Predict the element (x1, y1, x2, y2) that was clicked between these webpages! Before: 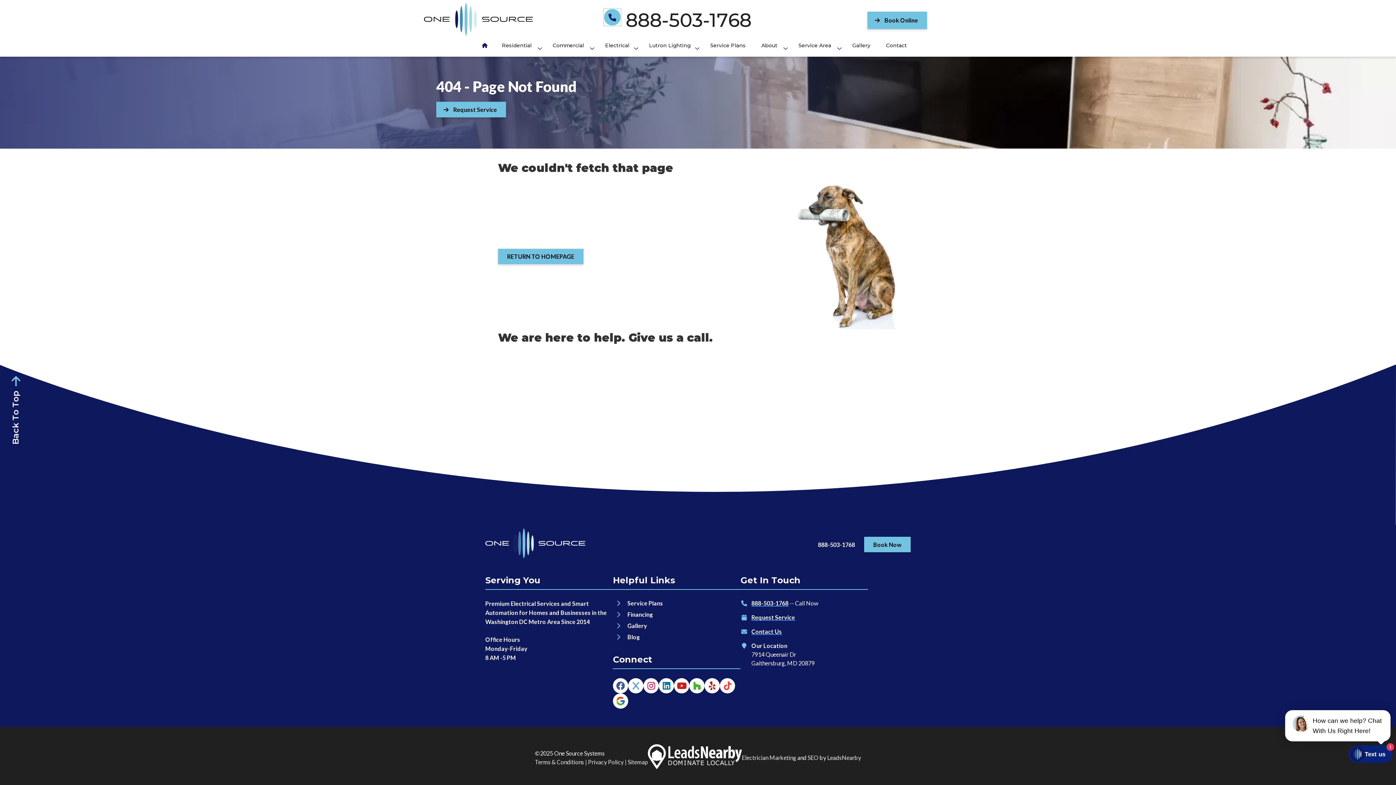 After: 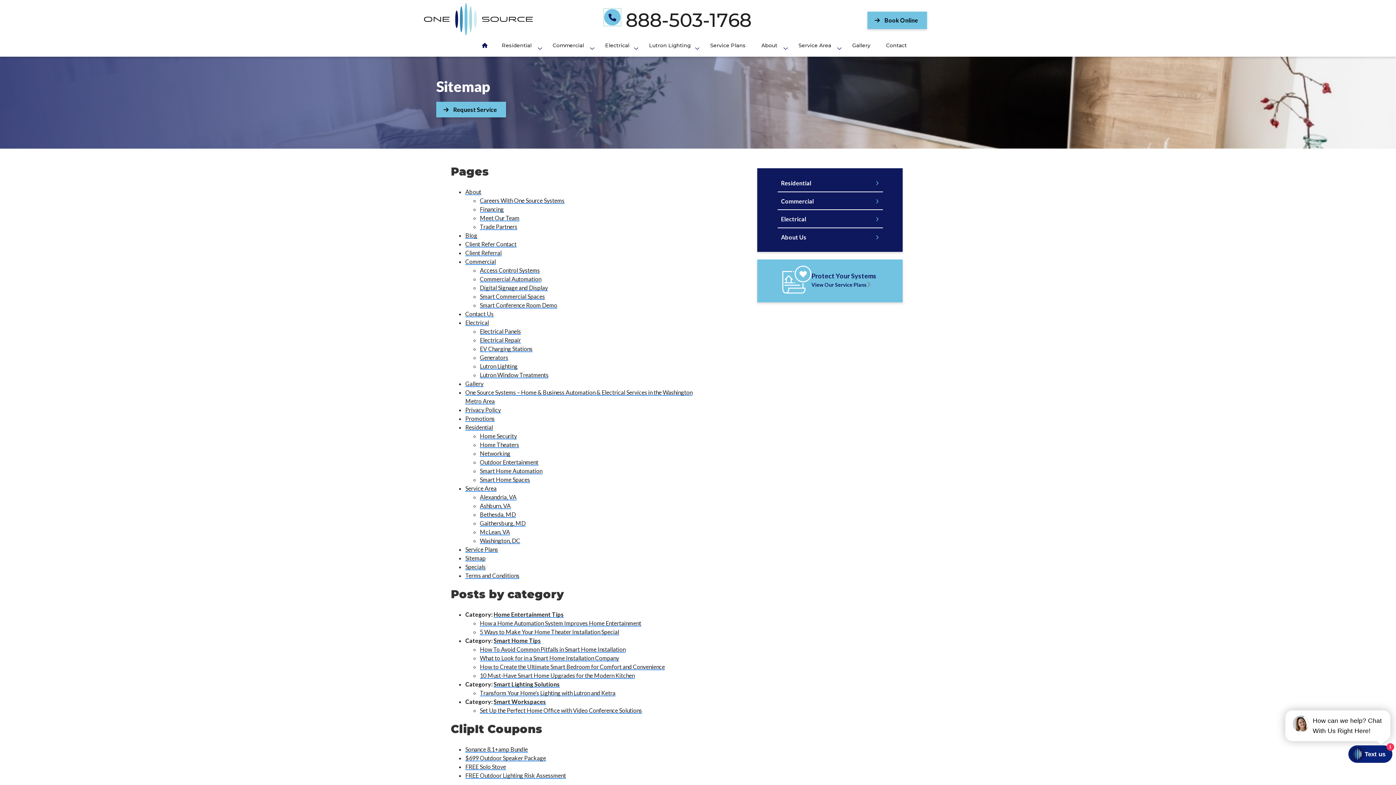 Action: label: Sitemap bbox: (627, 758, 648, 765)